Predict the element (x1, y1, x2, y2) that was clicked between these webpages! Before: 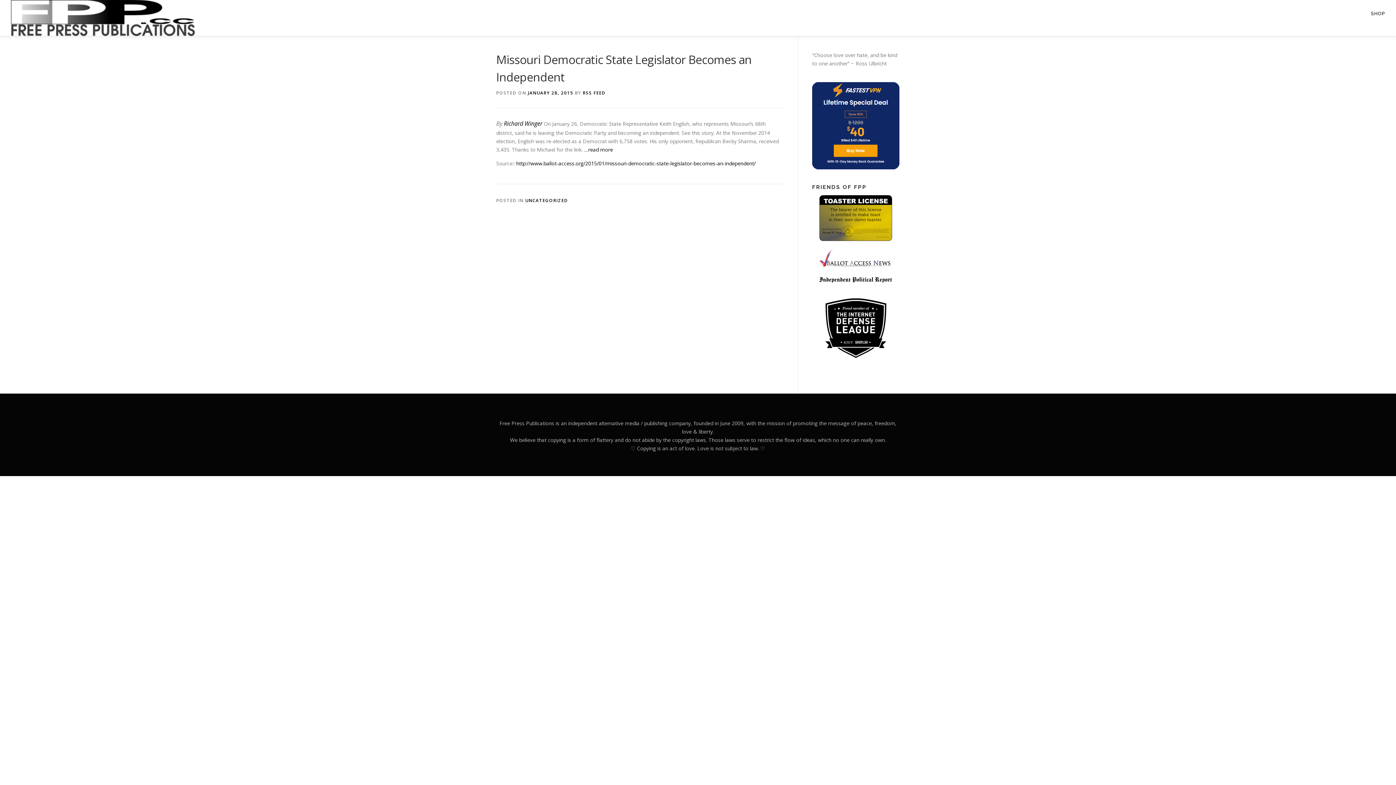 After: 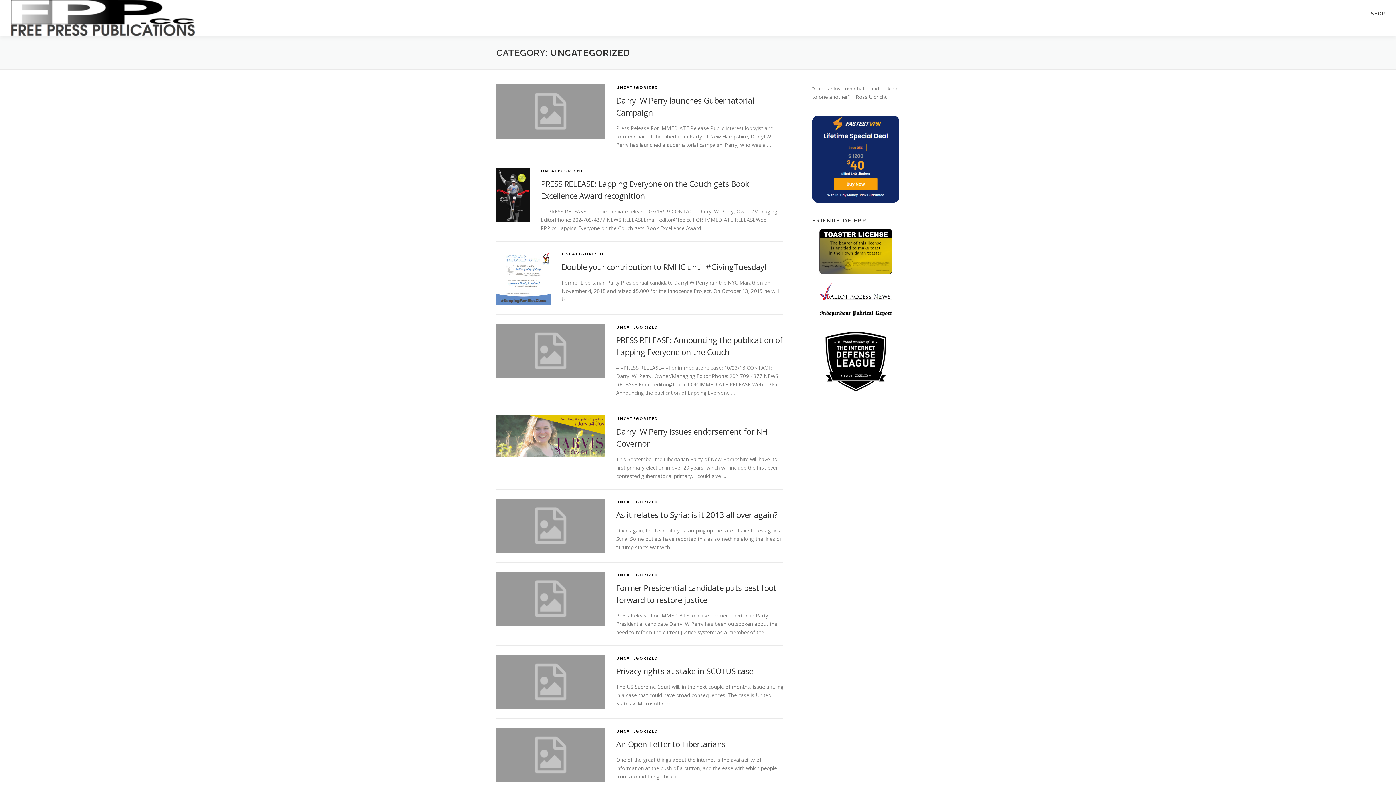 Action: bbox: (525, 197, 568, 203) label: UNCATEGORIZED